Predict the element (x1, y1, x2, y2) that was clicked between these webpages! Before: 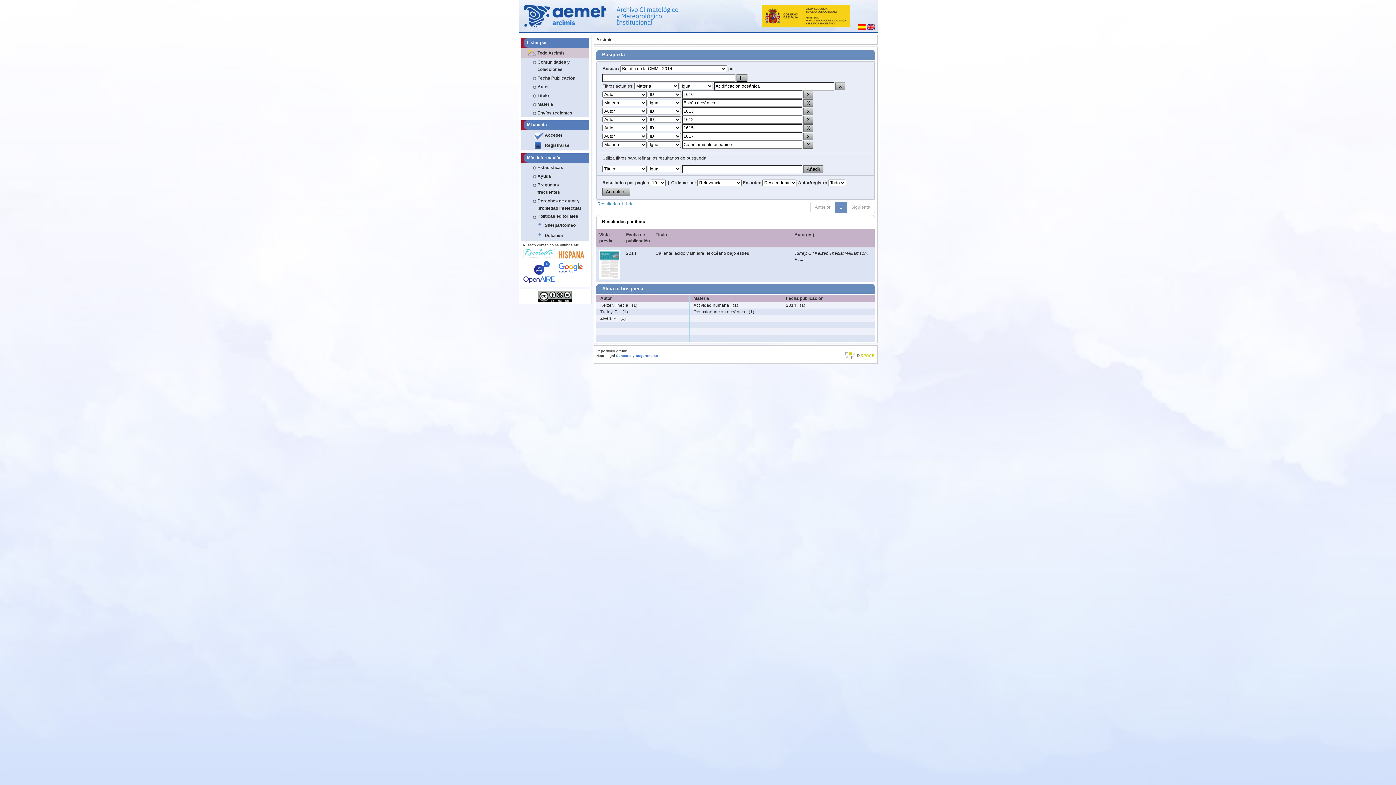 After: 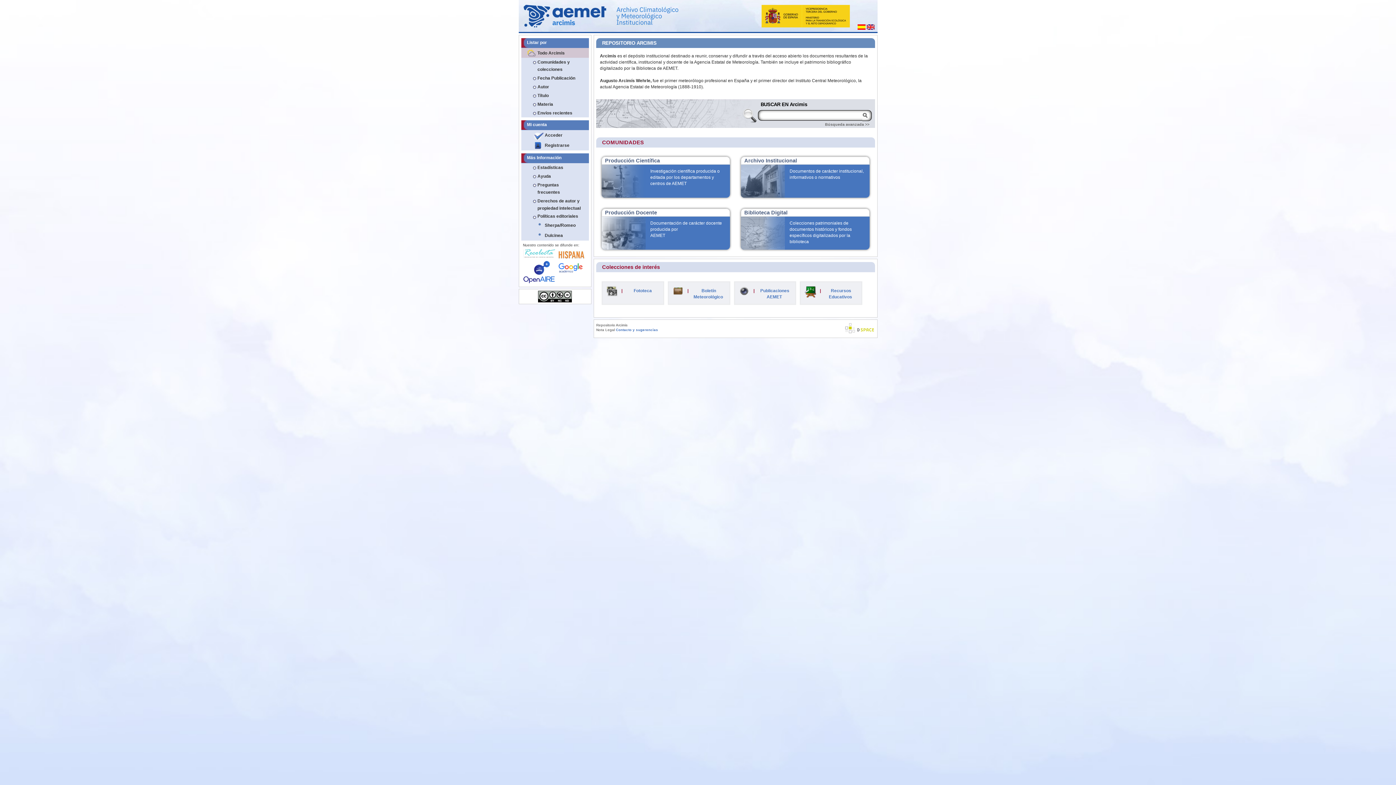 Action: label: Arcimis bbox: (596, 37, 612, 42)